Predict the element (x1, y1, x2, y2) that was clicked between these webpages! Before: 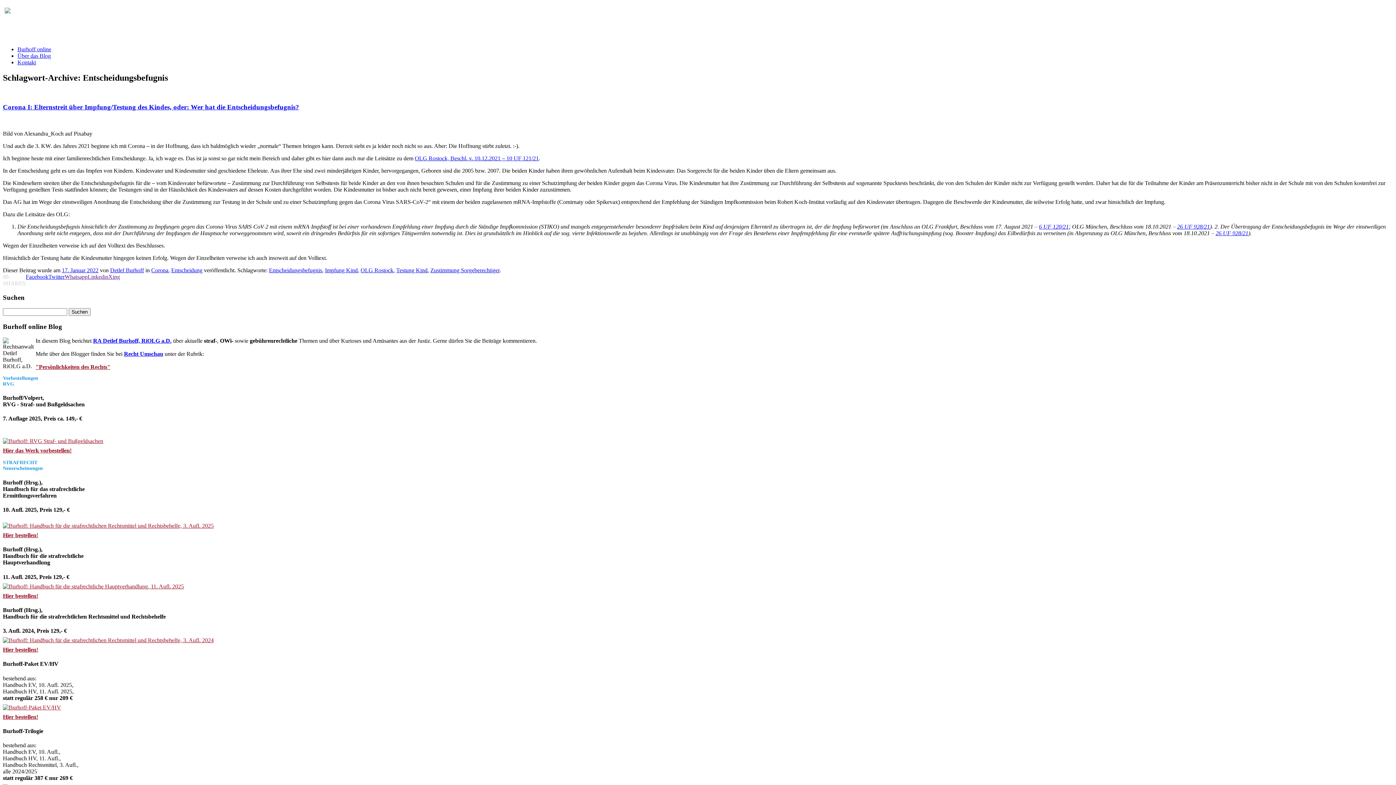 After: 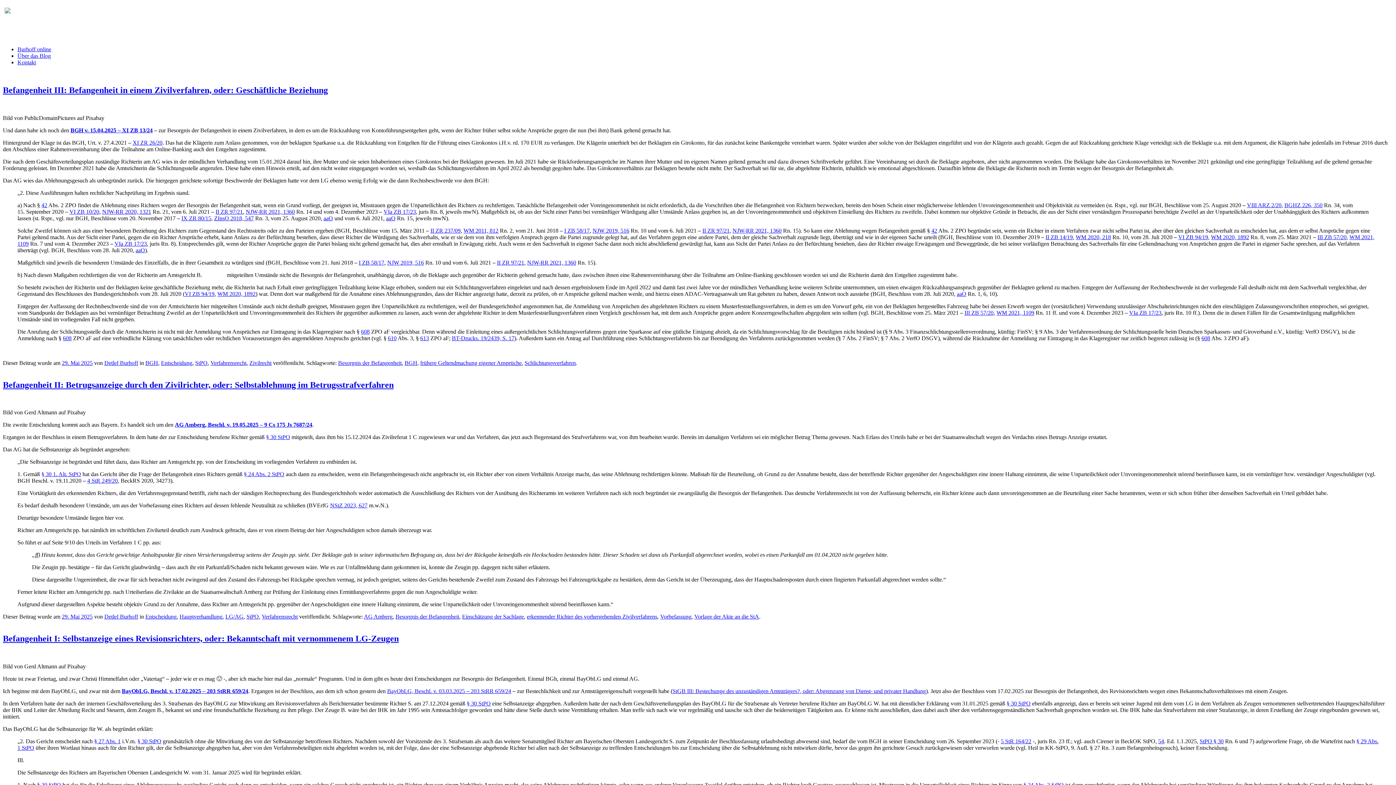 Action: label: Burhoff online Blog bbox: (26, 7, 125, 20)